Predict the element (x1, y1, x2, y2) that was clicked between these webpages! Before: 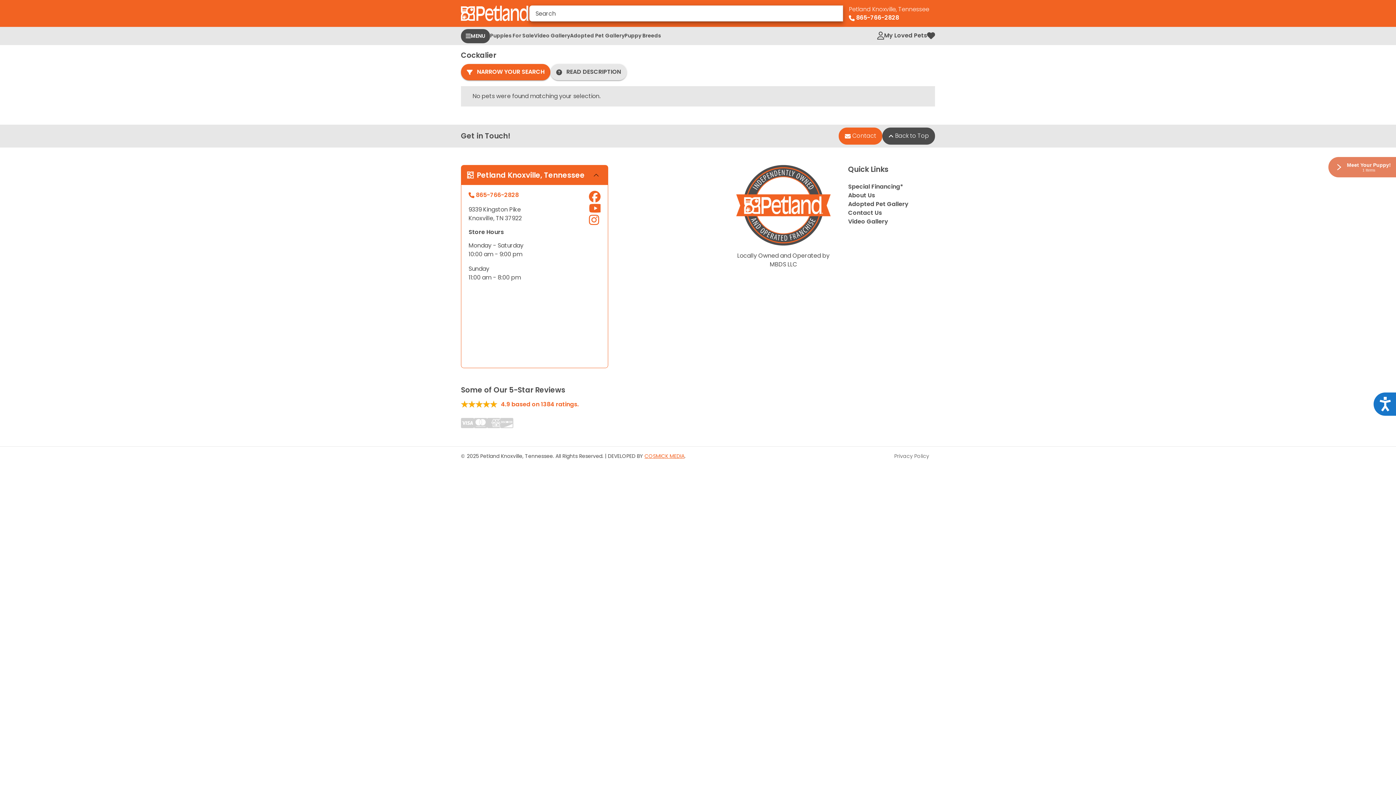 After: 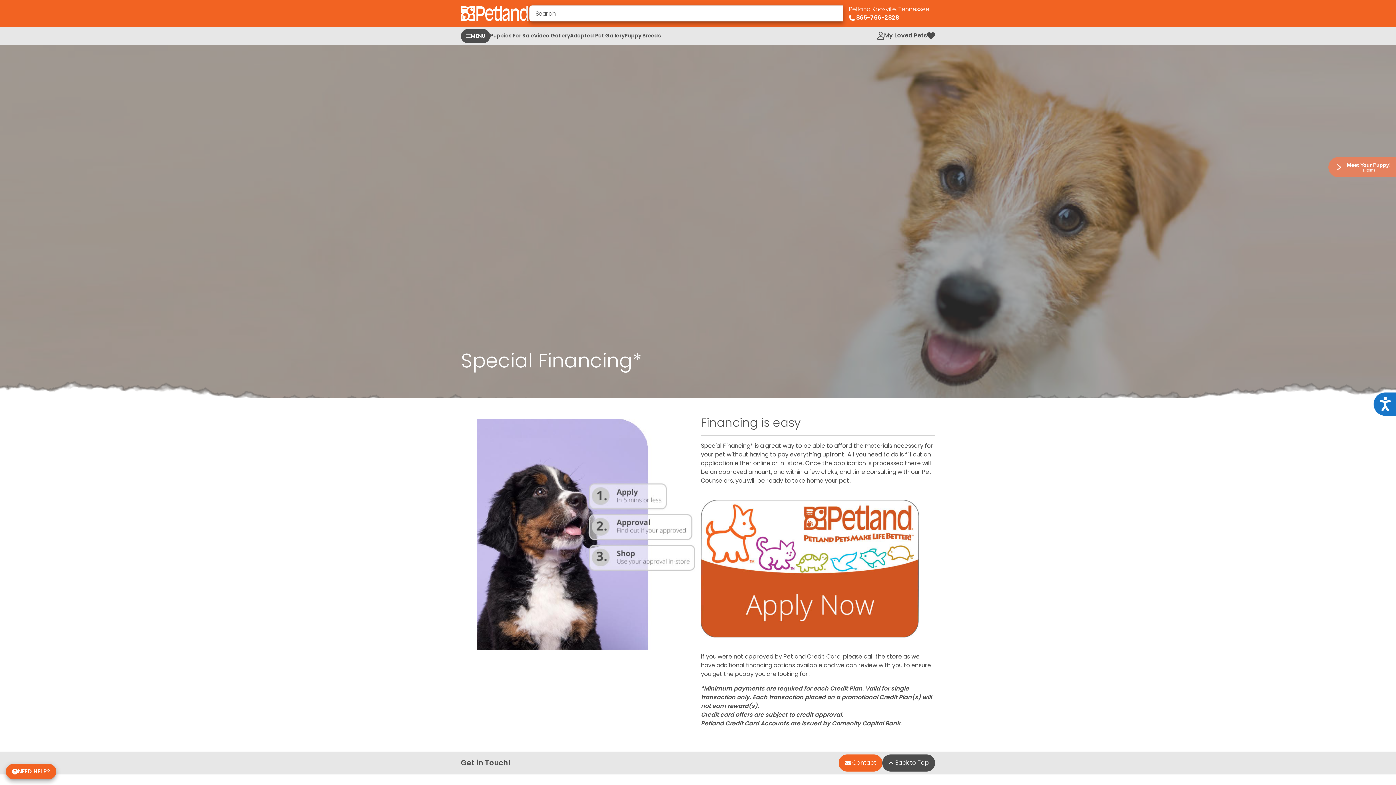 Action: label: Special Financing* bbox: (848, 182, 935, 191)